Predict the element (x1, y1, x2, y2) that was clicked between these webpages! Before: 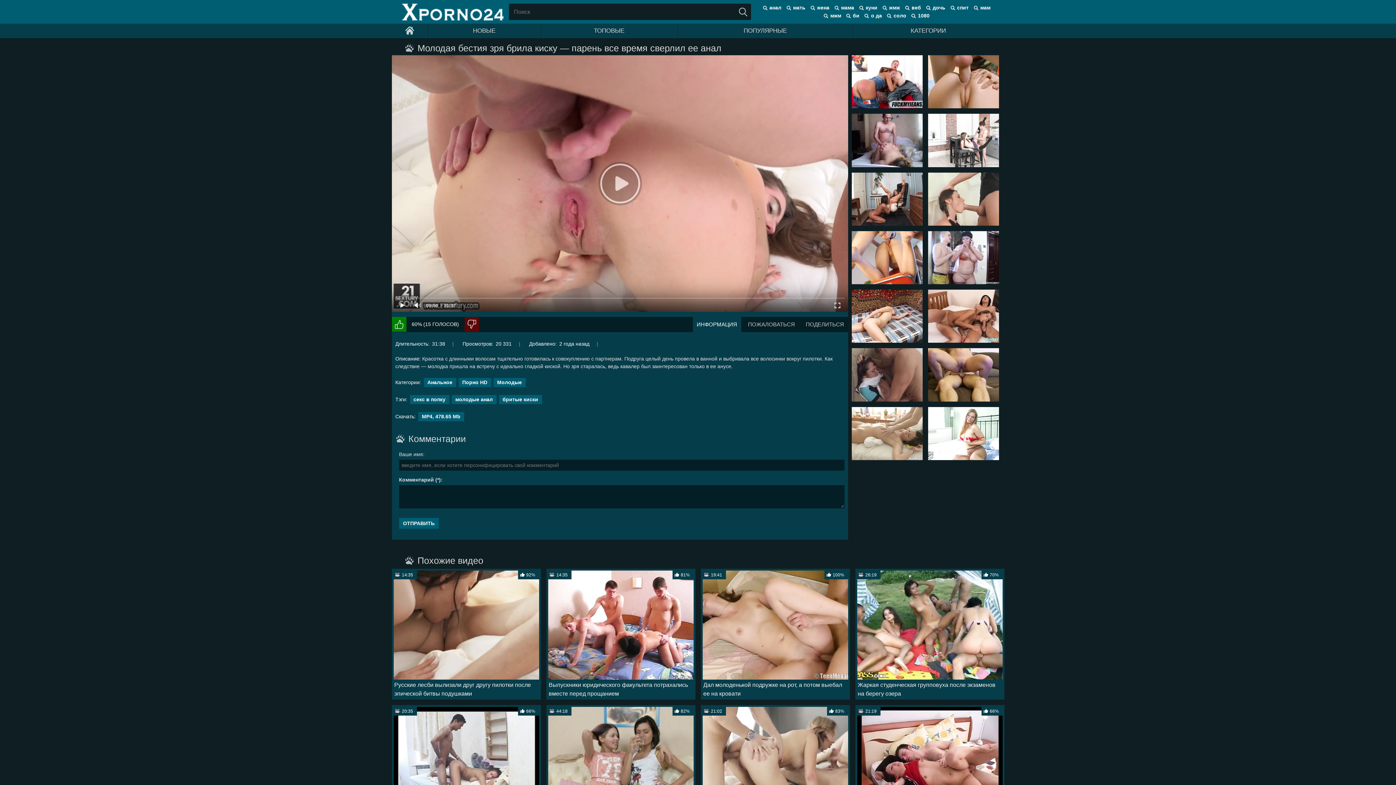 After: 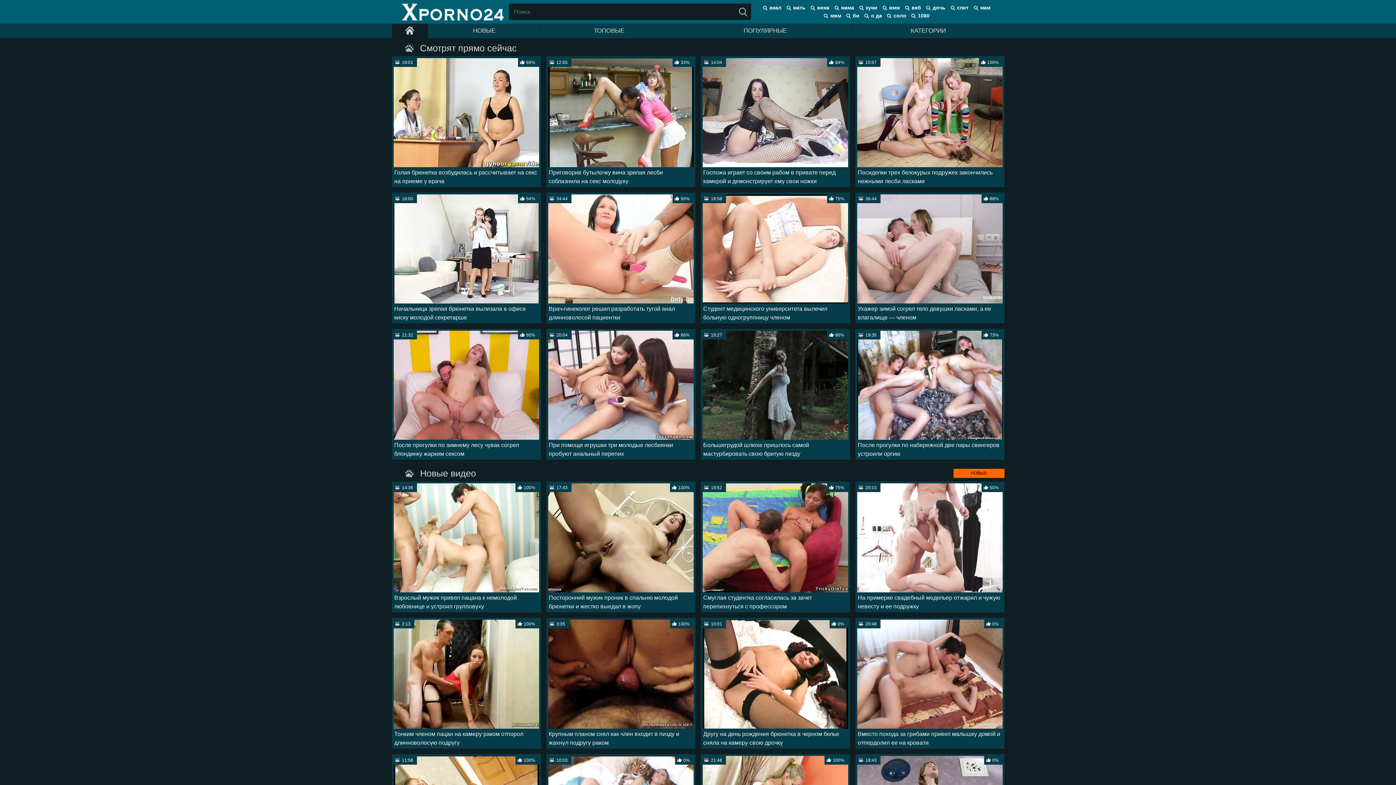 Action: bbox: (391, 23, 428, 38)